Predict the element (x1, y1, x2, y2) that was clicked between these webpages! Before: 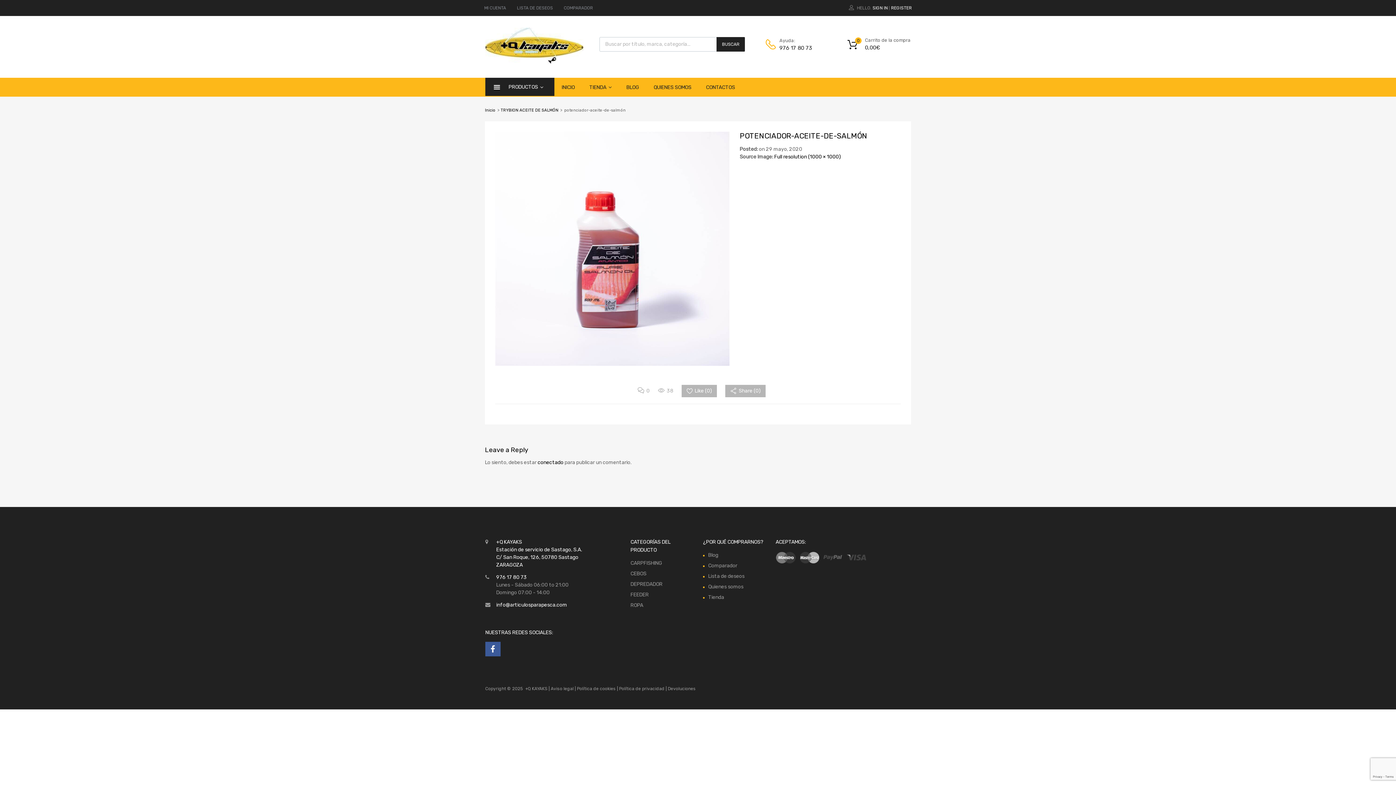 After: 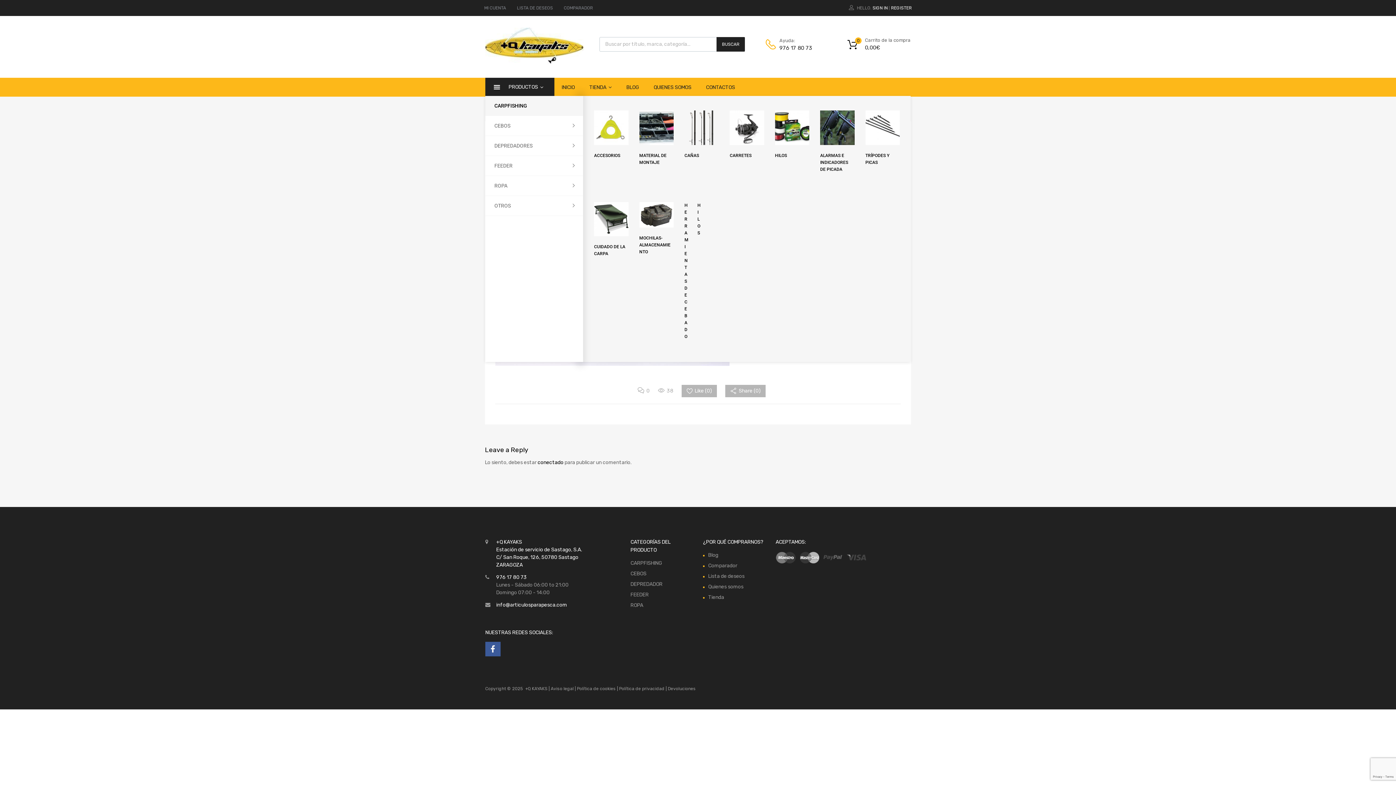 Action: bbox: (485, 77, 554, 96) label: PRODUCTOS